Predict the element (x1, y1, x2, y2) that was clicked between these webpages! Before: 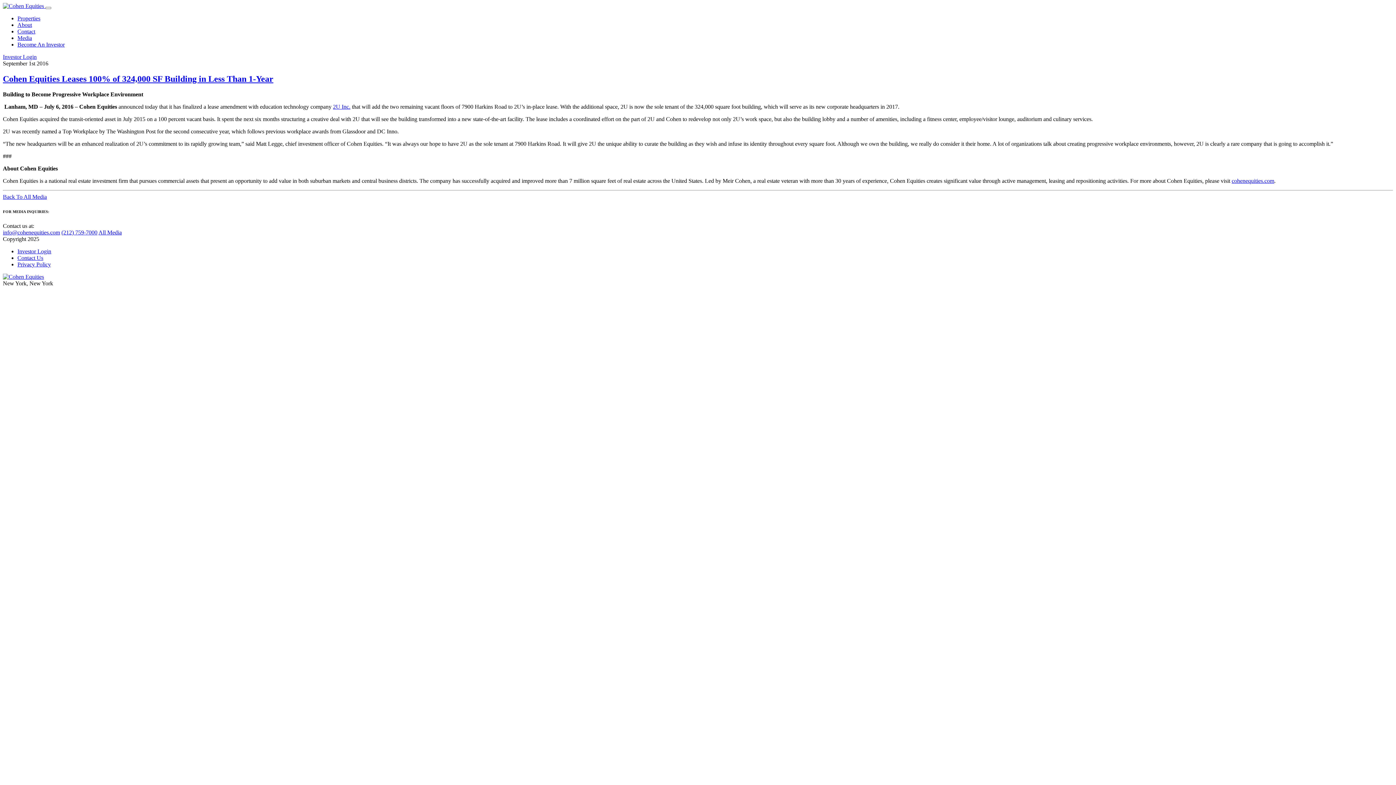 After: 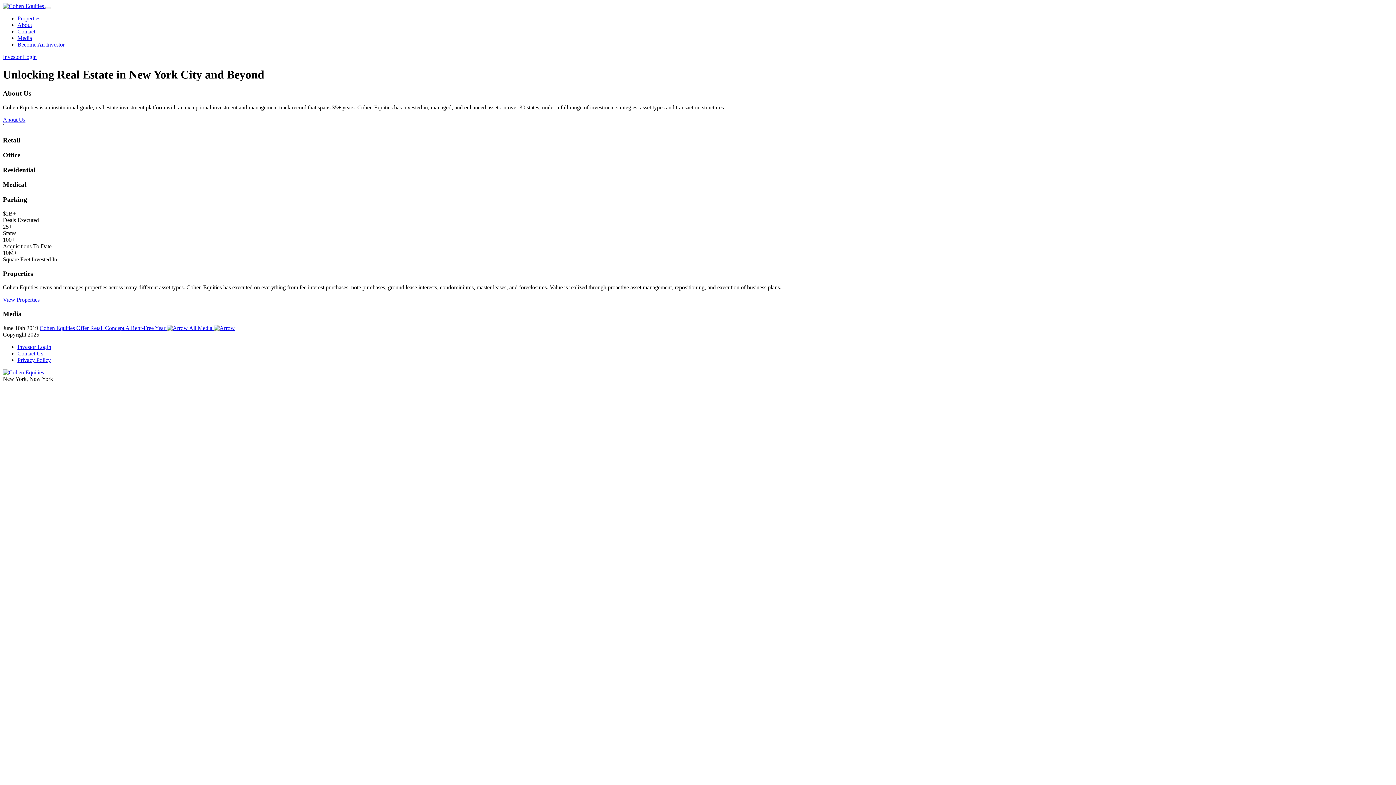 Action: label: cohenequities.com bbox: (1232, 177, 1274, 183)